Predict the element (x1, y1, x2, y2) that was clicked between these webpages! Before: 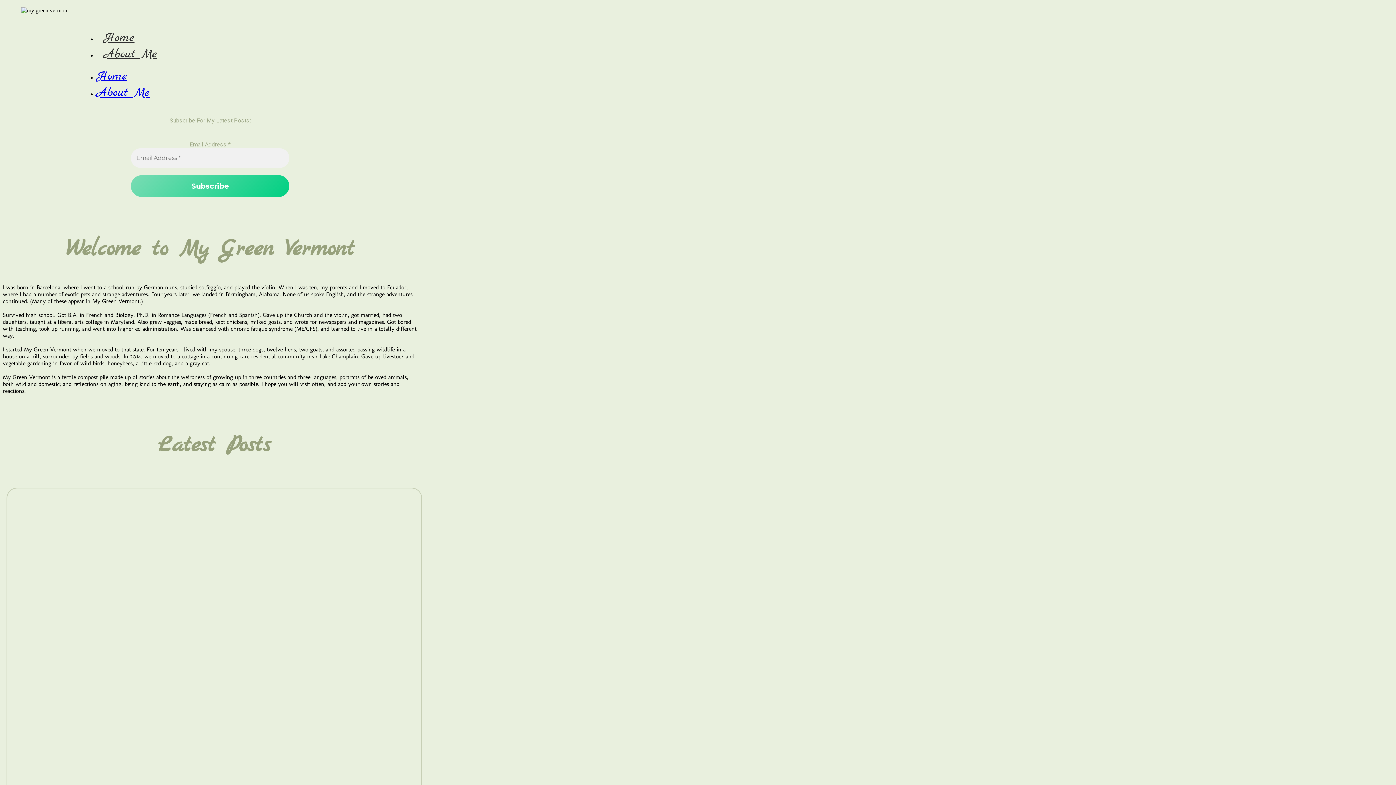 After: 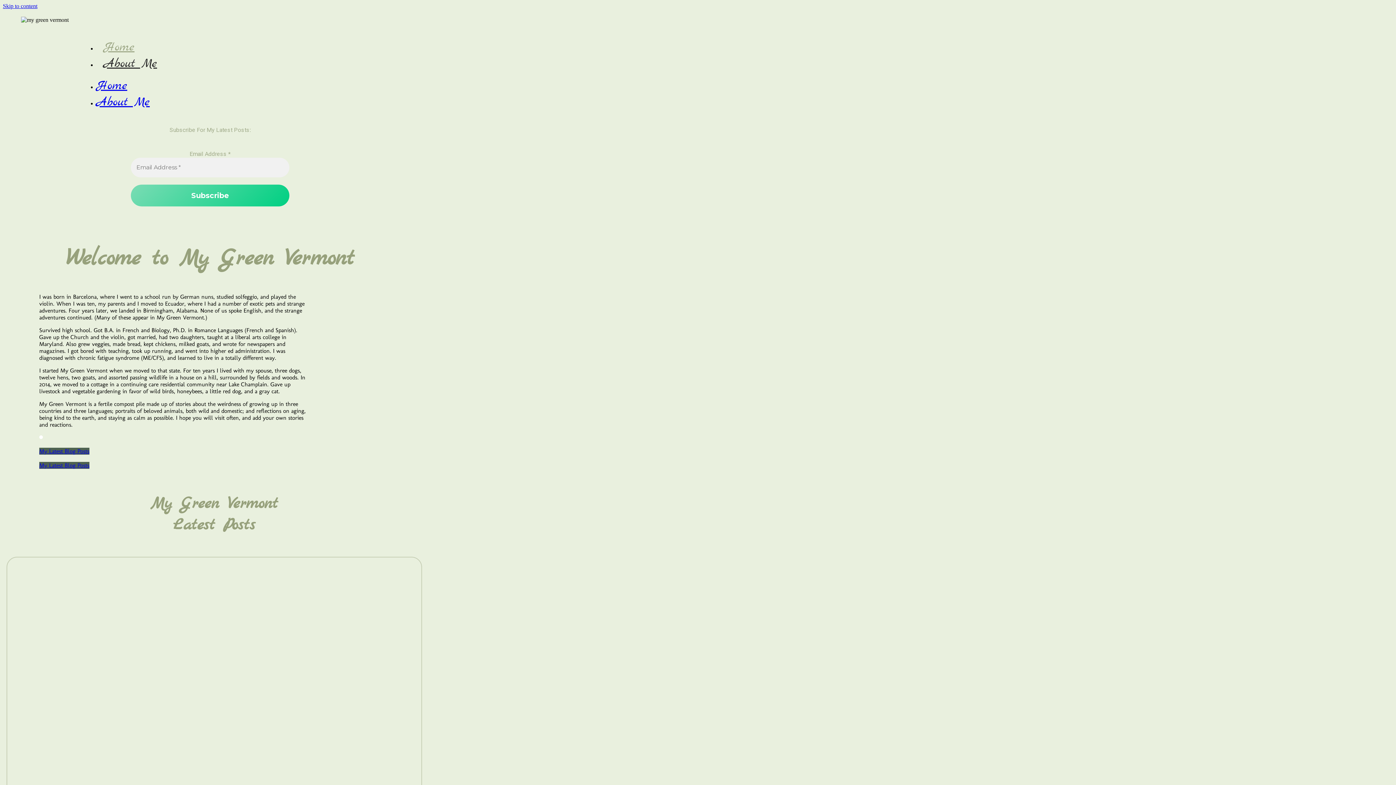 Action: bbox: (96, 26, 141, 49) label: Home